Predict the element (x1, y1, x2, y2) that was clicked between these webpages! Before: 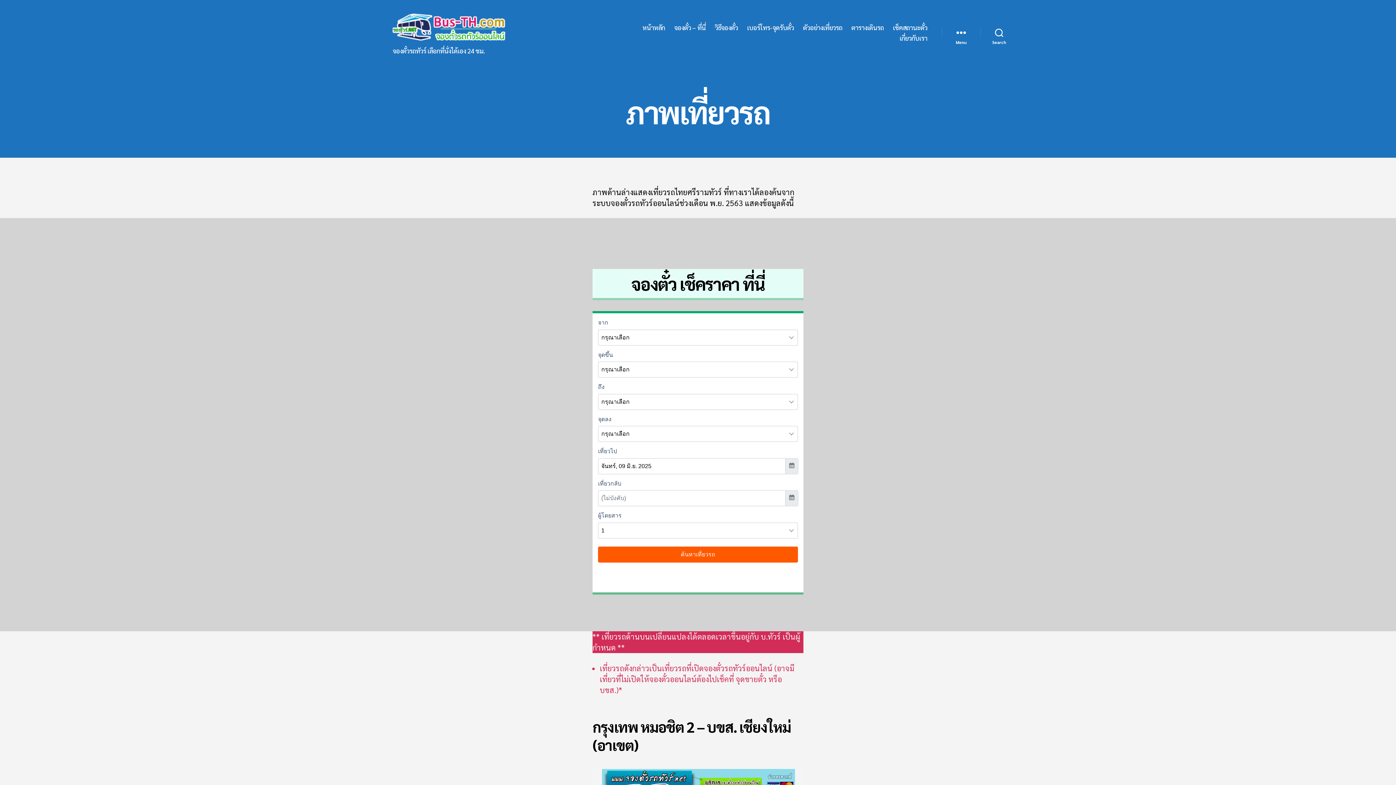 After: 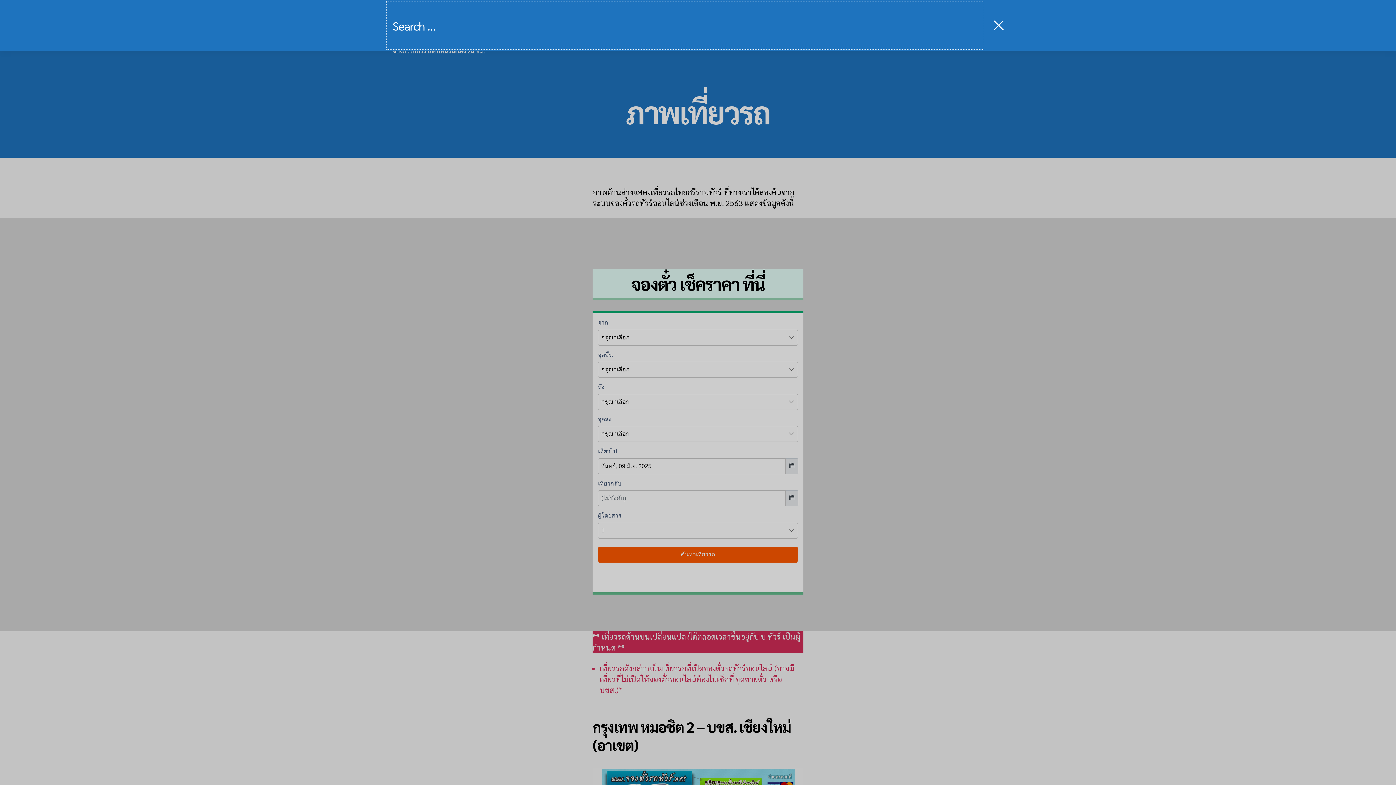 Action: label: Search bbox: (980, 24, 1018, 40)